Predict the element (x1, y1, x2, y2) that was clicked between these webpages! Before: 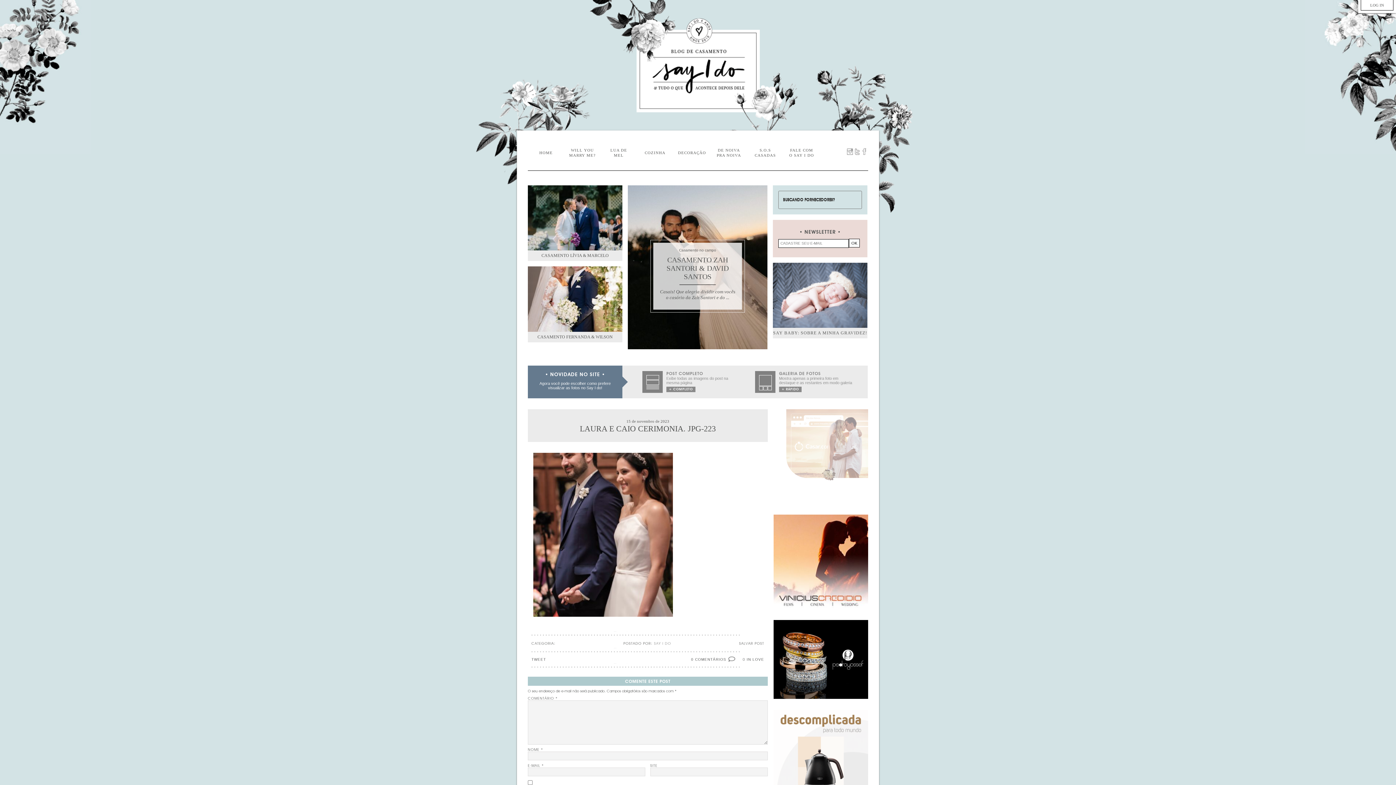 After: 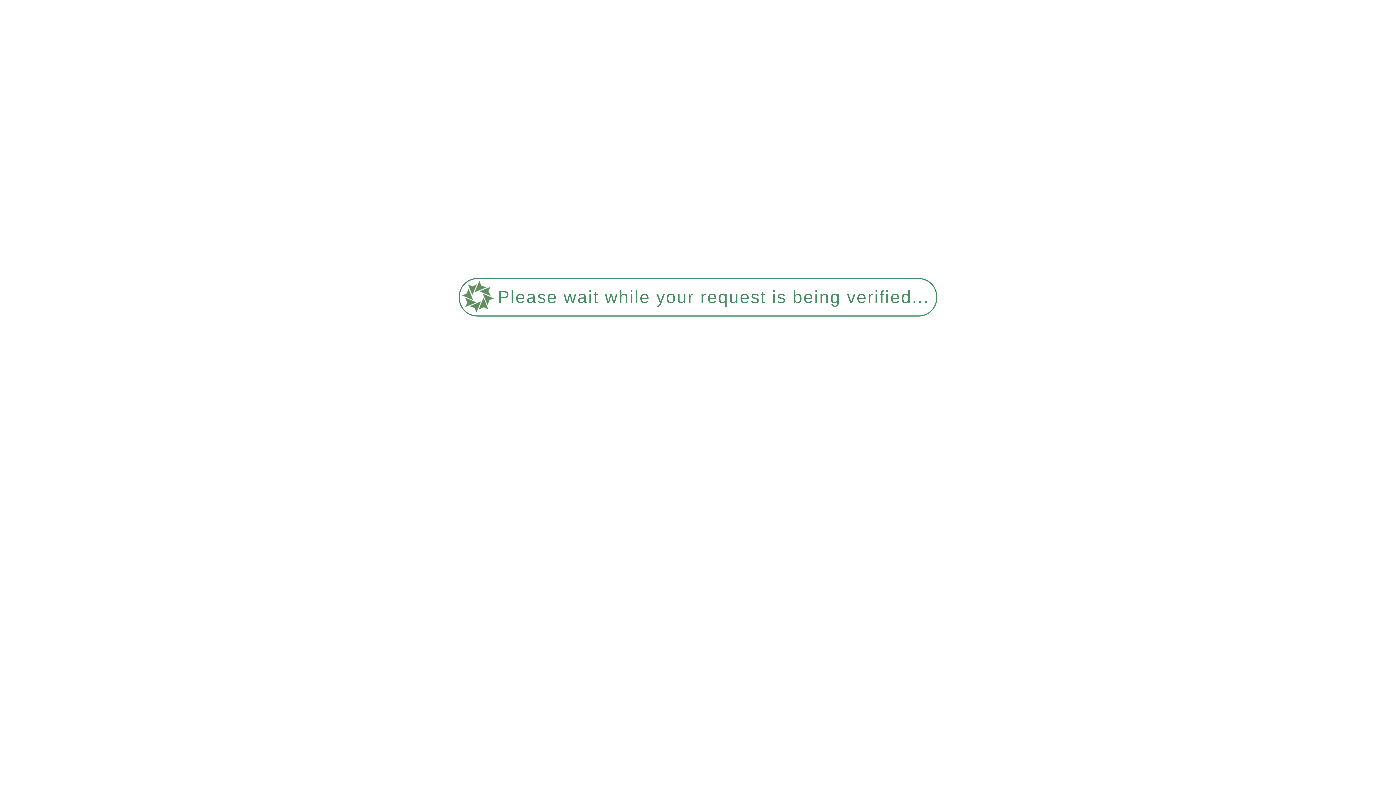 Action: label: CASAMENTO FERNANDA & WILSON bbox: (528, 295, 622, 342)